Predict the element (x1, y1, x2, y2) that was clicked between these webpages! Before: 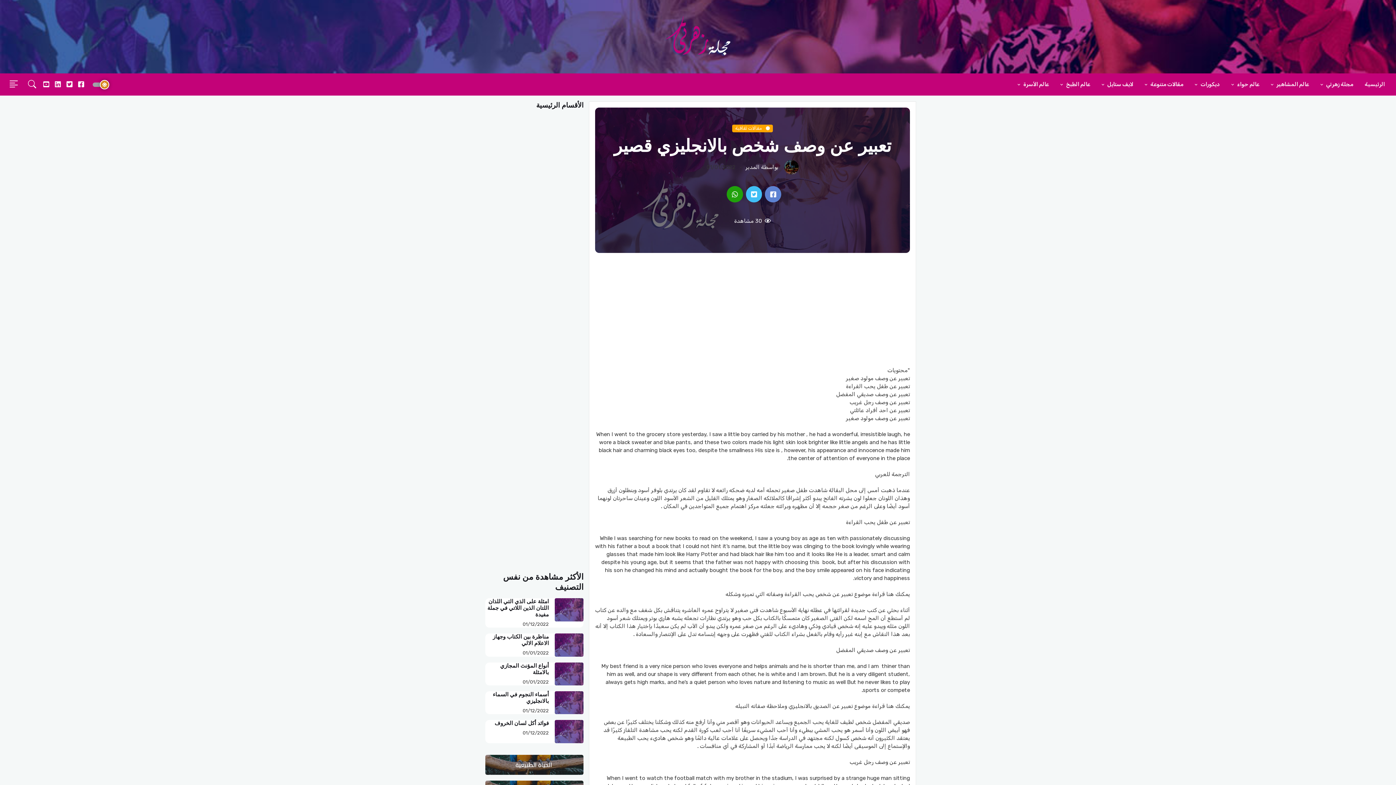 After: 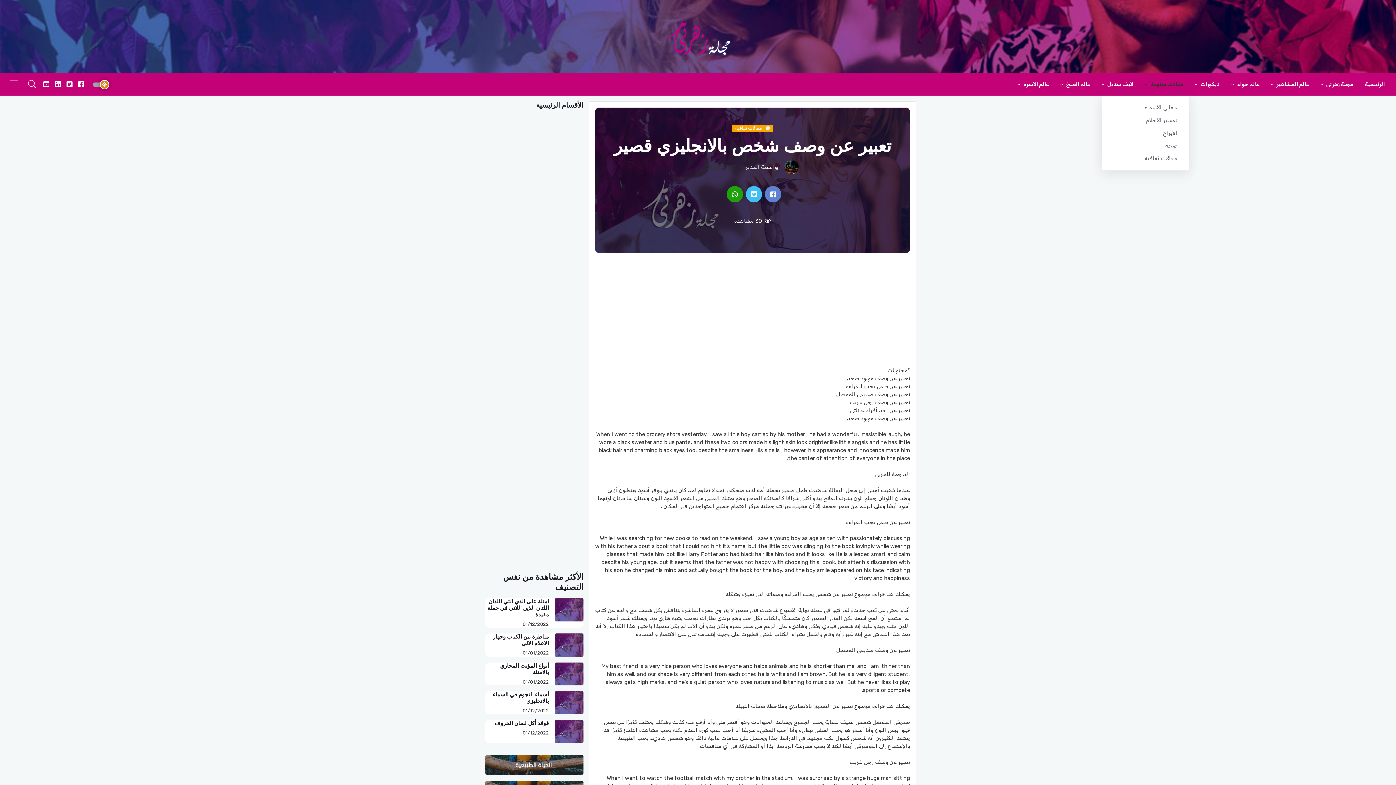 Action: bbox: (1139, 73, 1189, 95) label: مقالات متنوعة 